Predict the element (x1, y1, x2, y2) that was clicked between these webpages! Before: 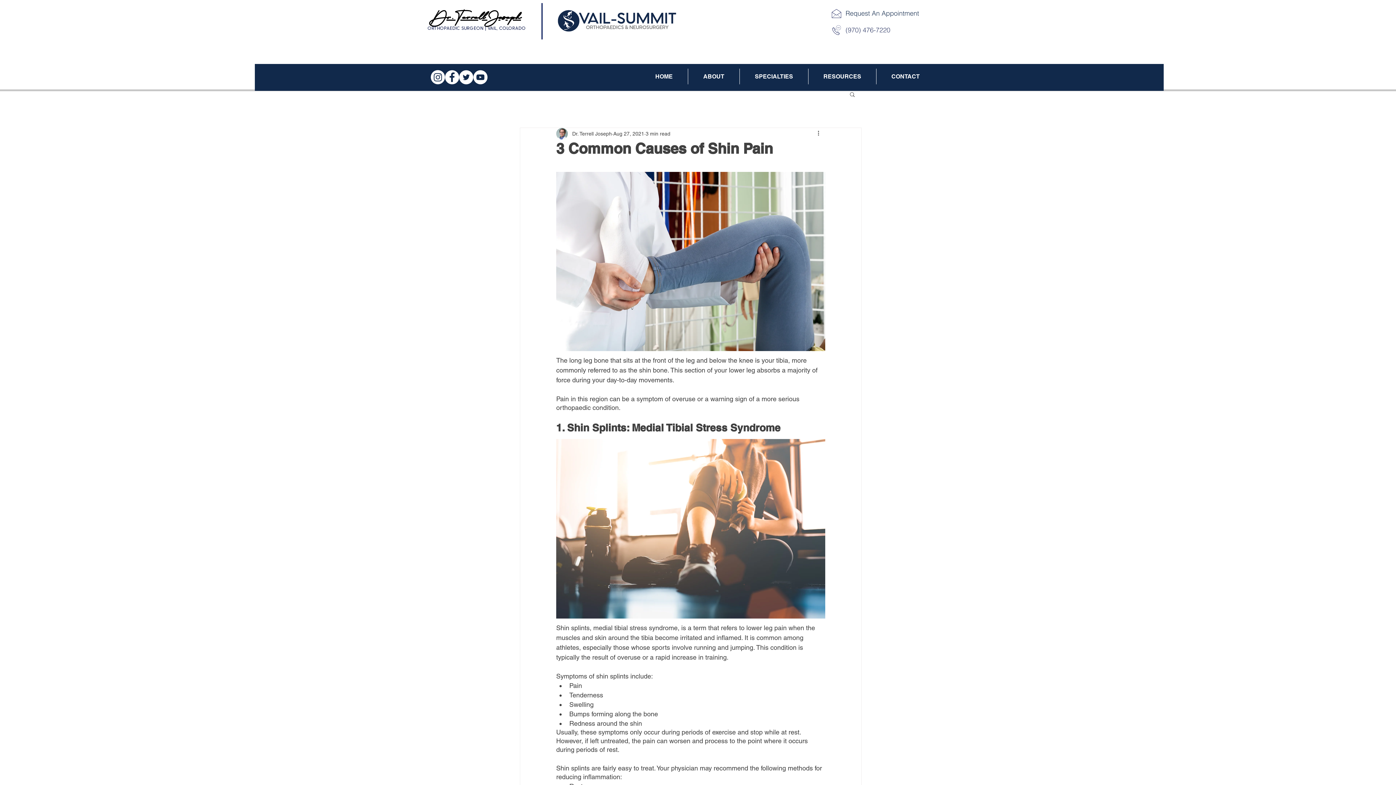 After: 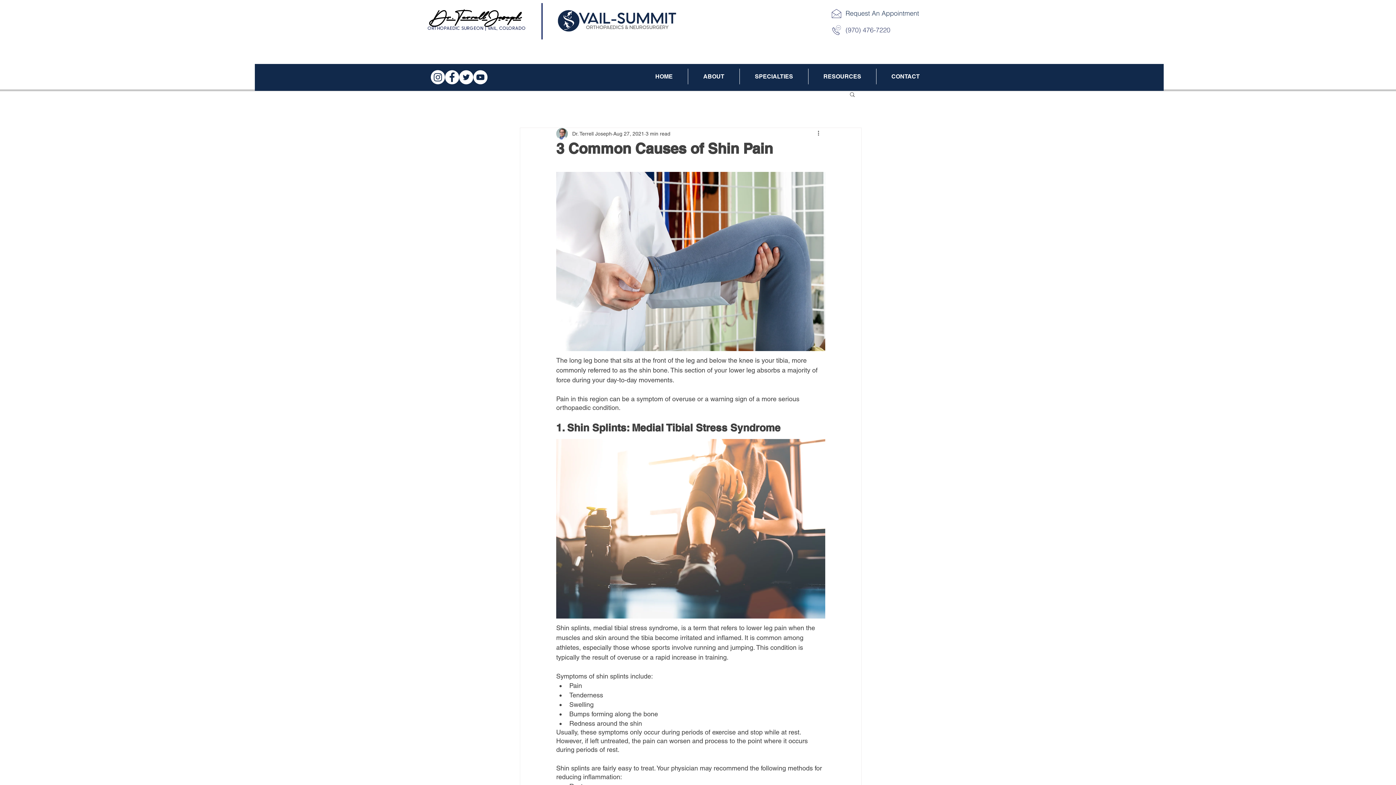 Action: label: SPECIALTIES bbox: (740, 68, 808, 84)